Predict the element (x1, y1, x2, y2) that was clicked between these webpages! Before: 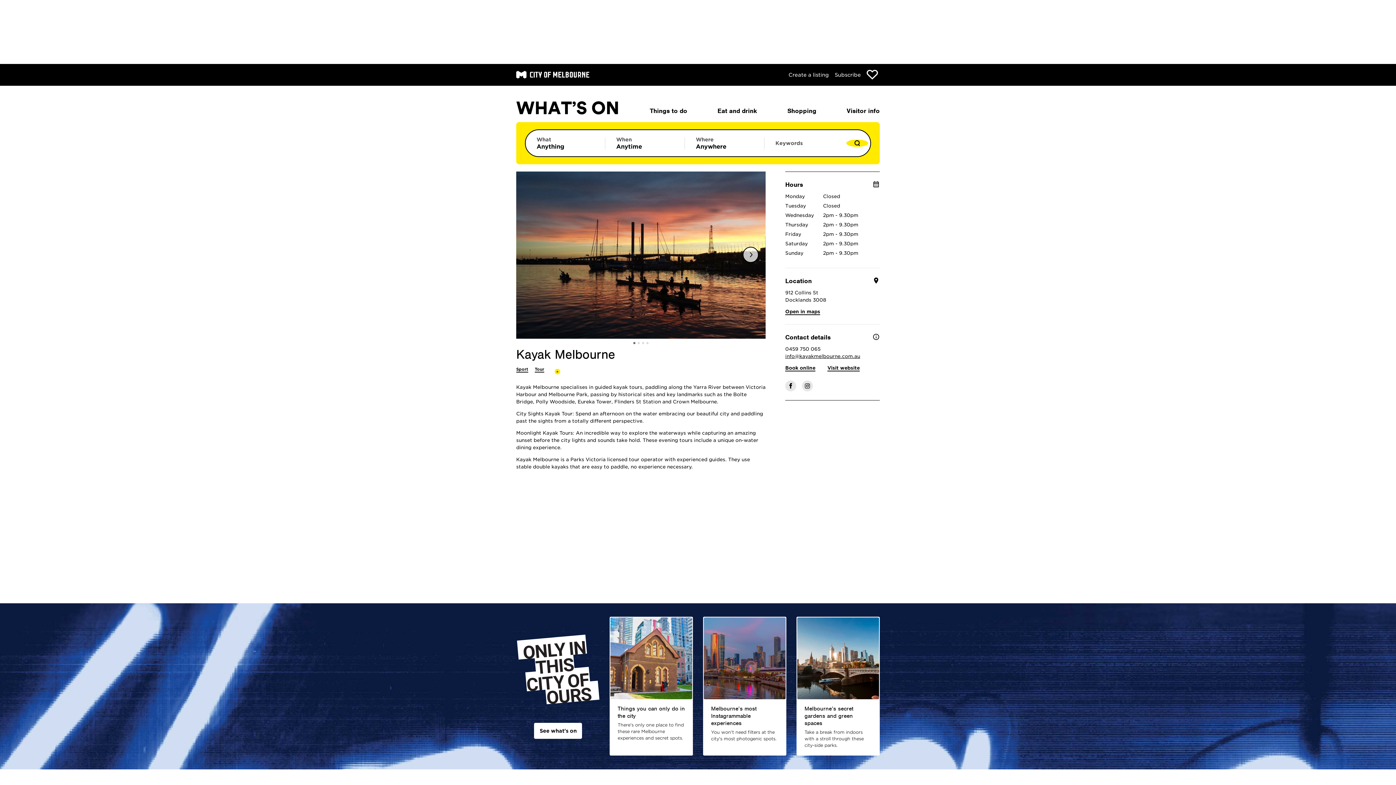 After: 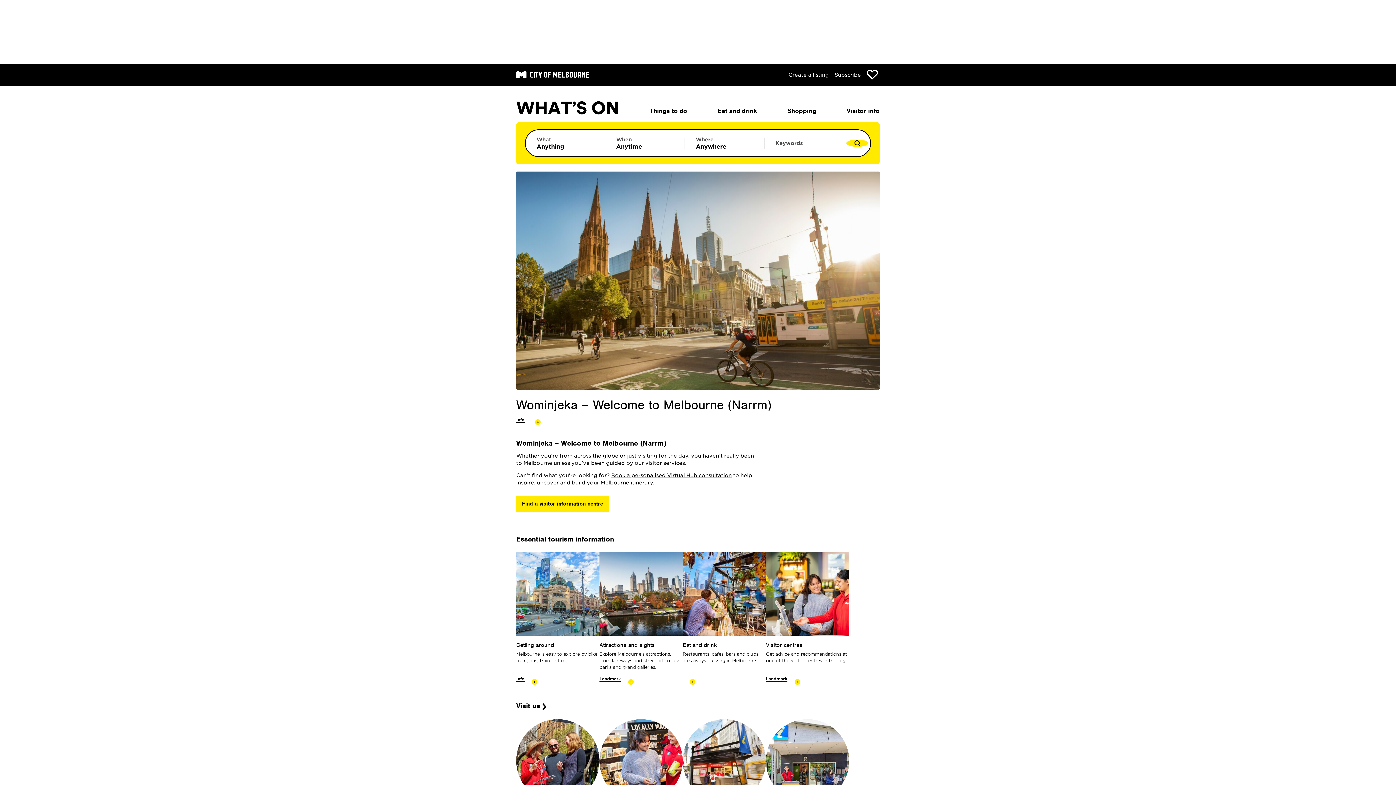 Action: label: Visitor info bbox: (846, 106, 879, 114)